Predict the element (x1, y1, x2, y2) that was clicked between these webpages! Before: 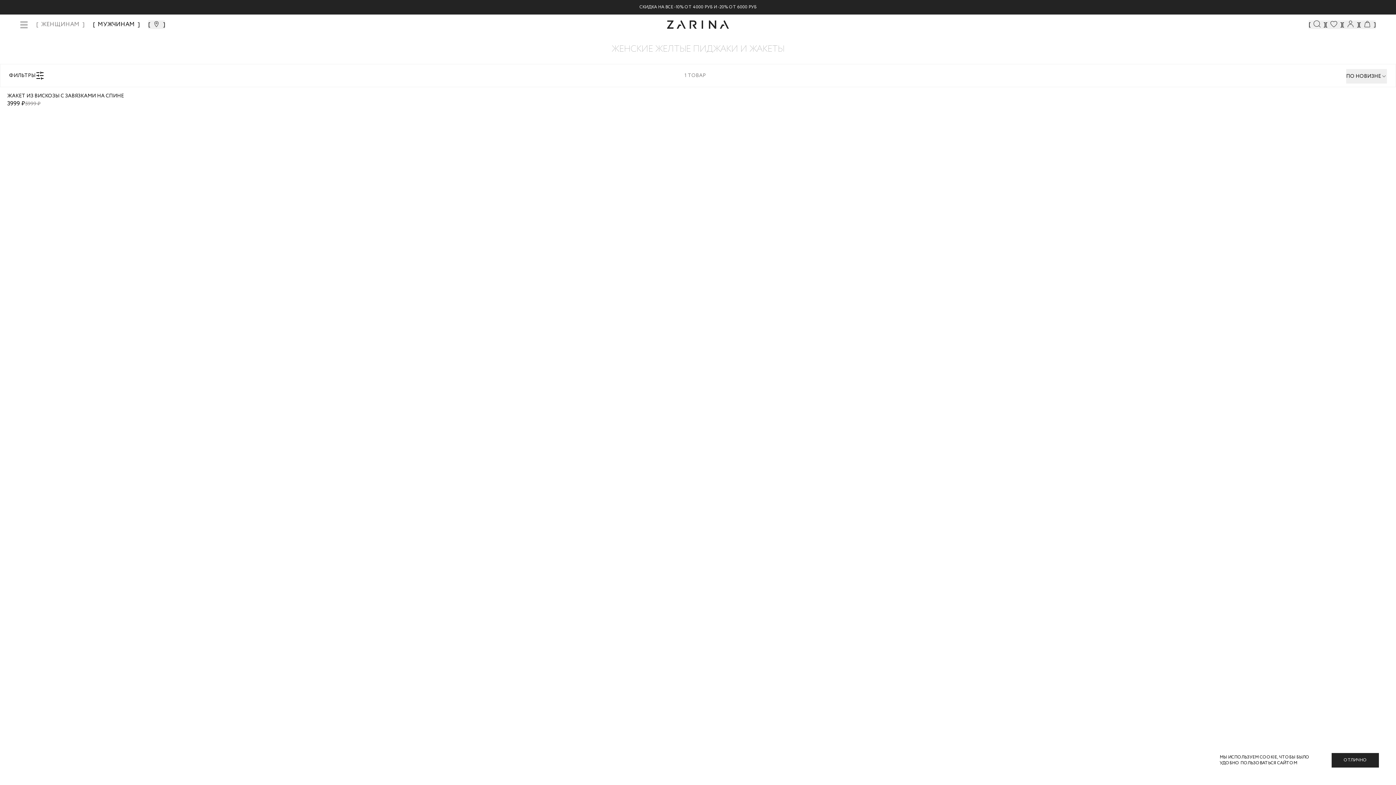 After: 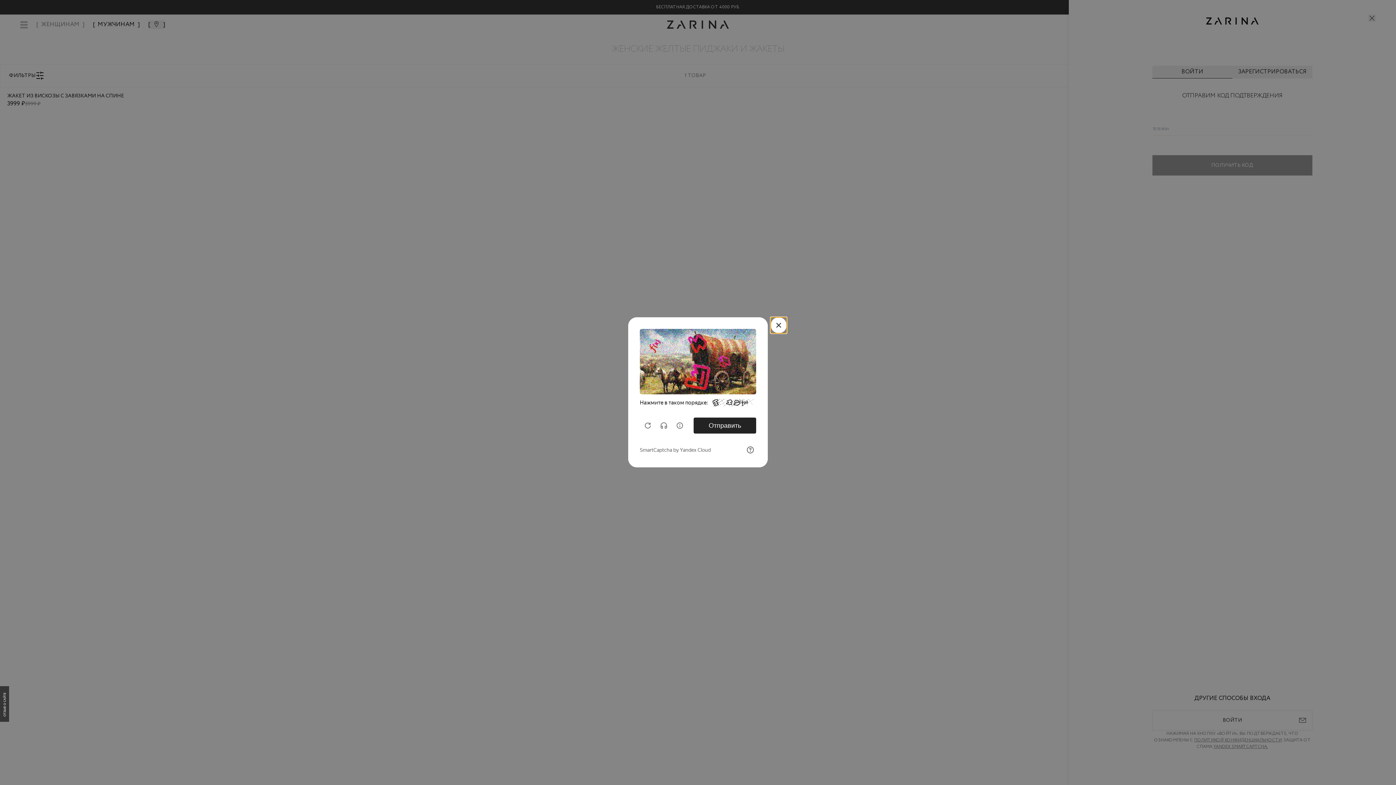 Action: bbox: (1342, 20, 1359, 29)